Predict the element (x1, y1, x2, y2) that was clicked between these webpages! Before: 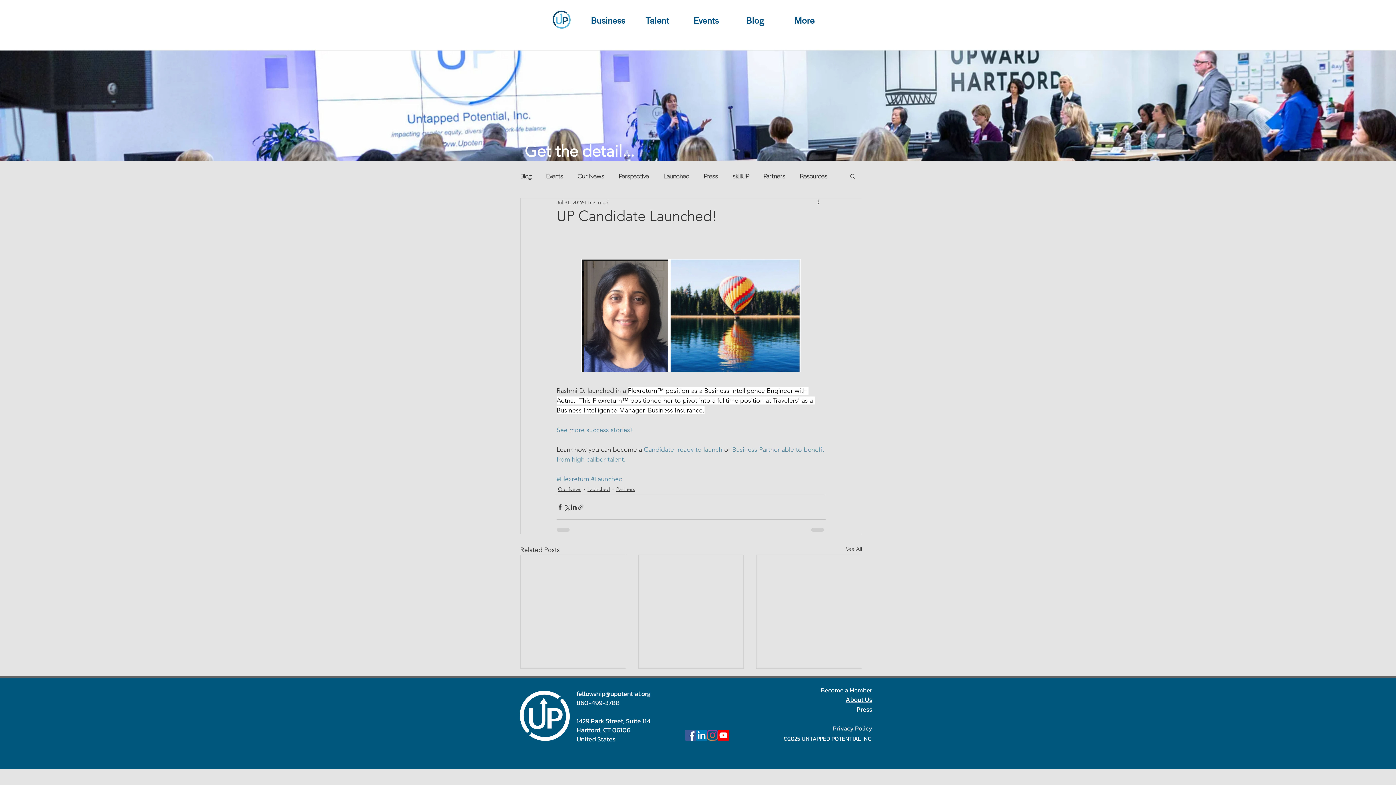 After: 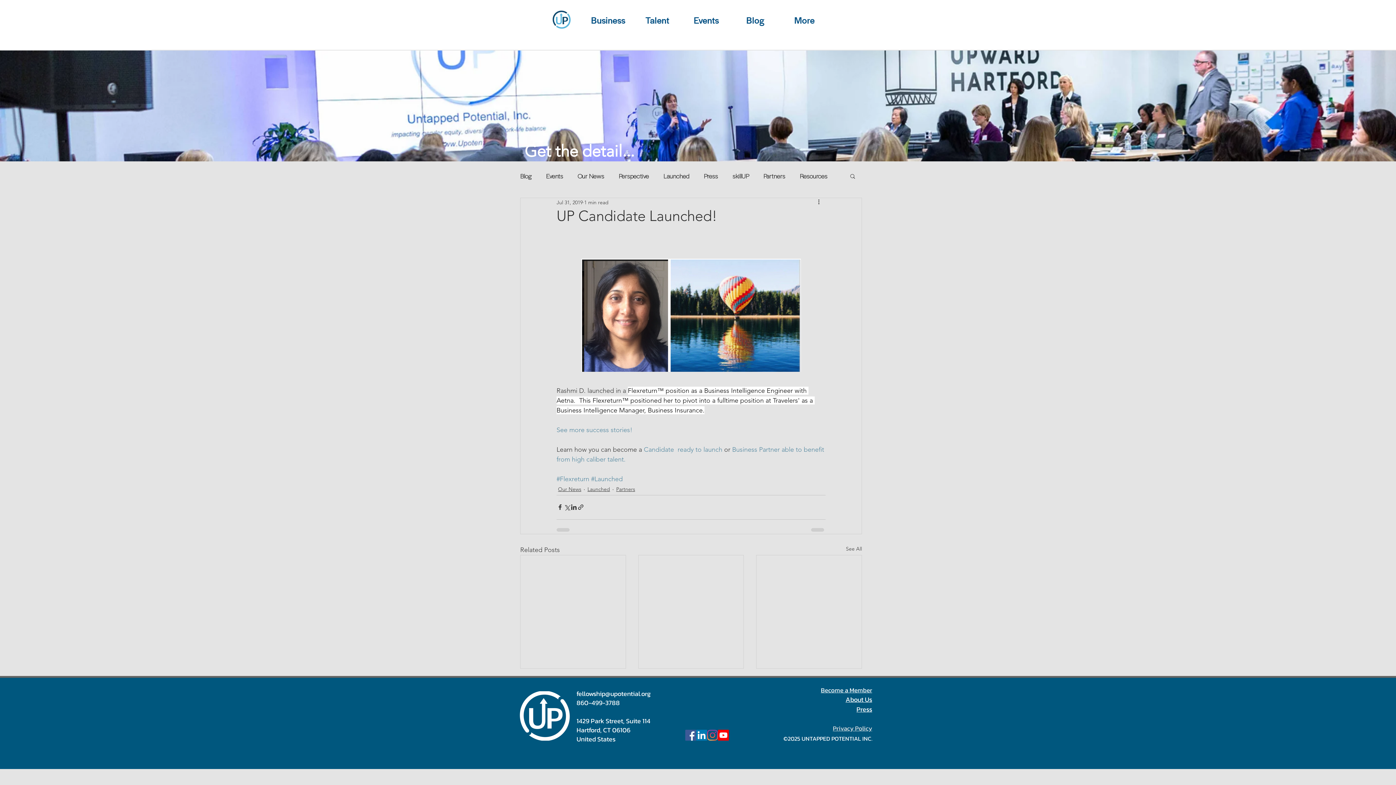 Action: label: u_potential bbox: (707, 730, 718, 741)